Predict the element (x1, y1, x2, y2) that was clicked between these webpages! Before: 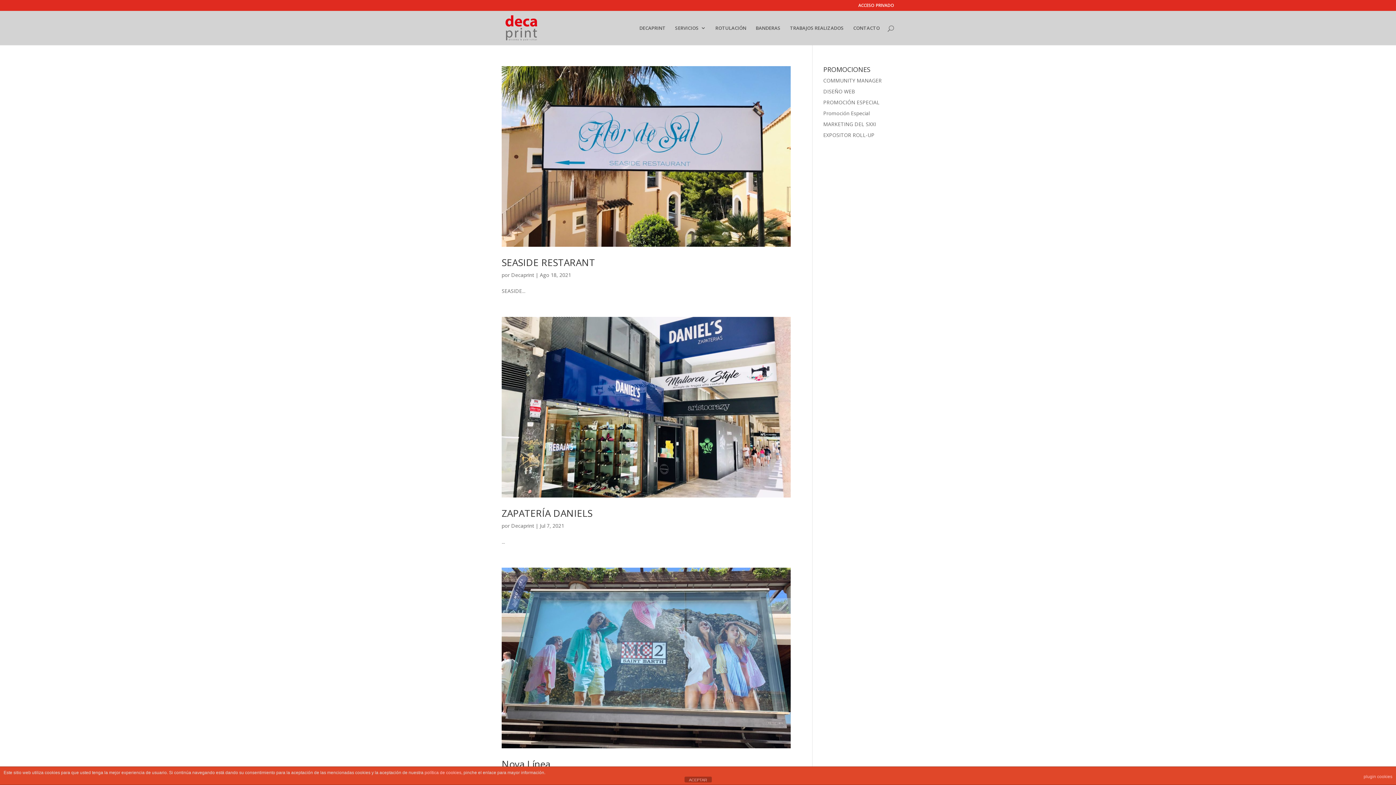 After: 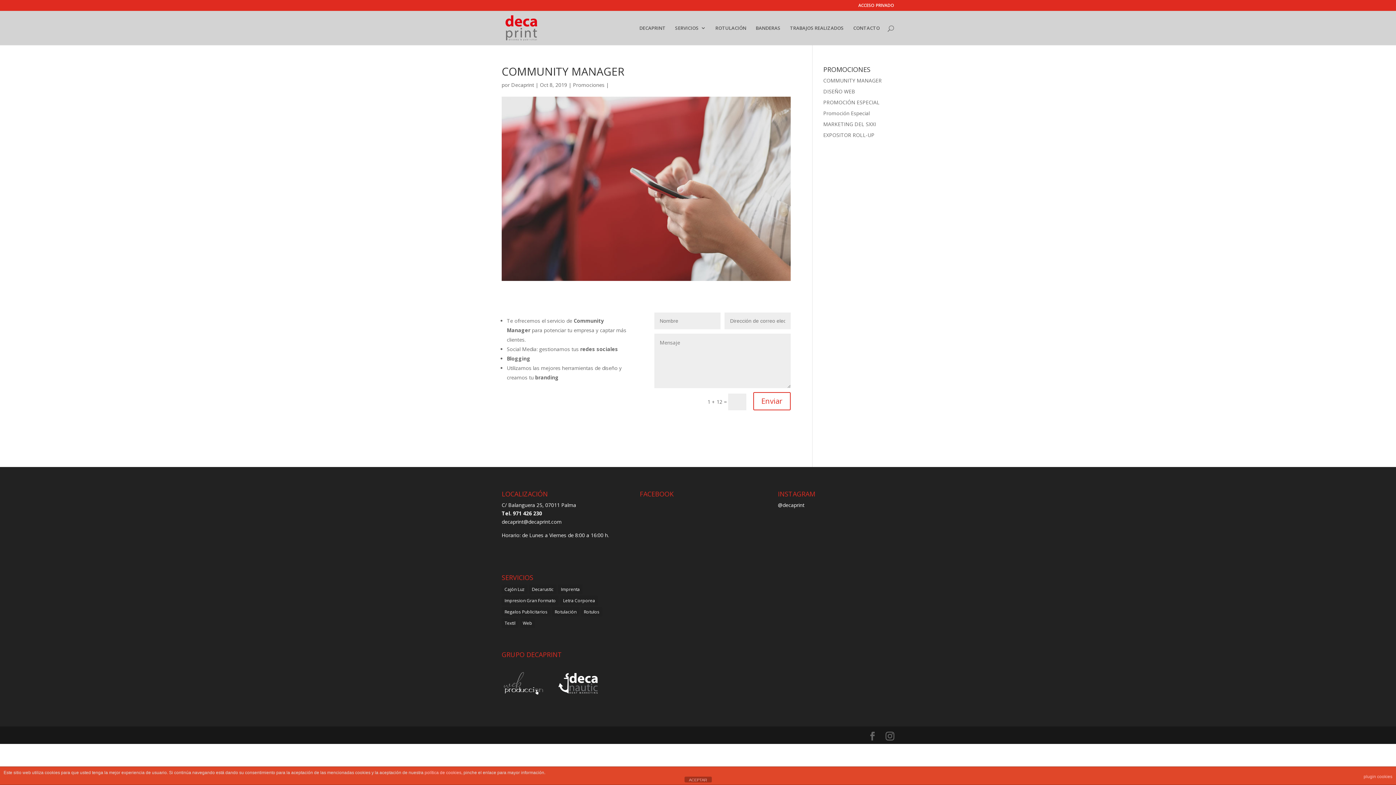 Action: bbox: (823, 77, 882, 84) label: COMMUNITY MANAGER